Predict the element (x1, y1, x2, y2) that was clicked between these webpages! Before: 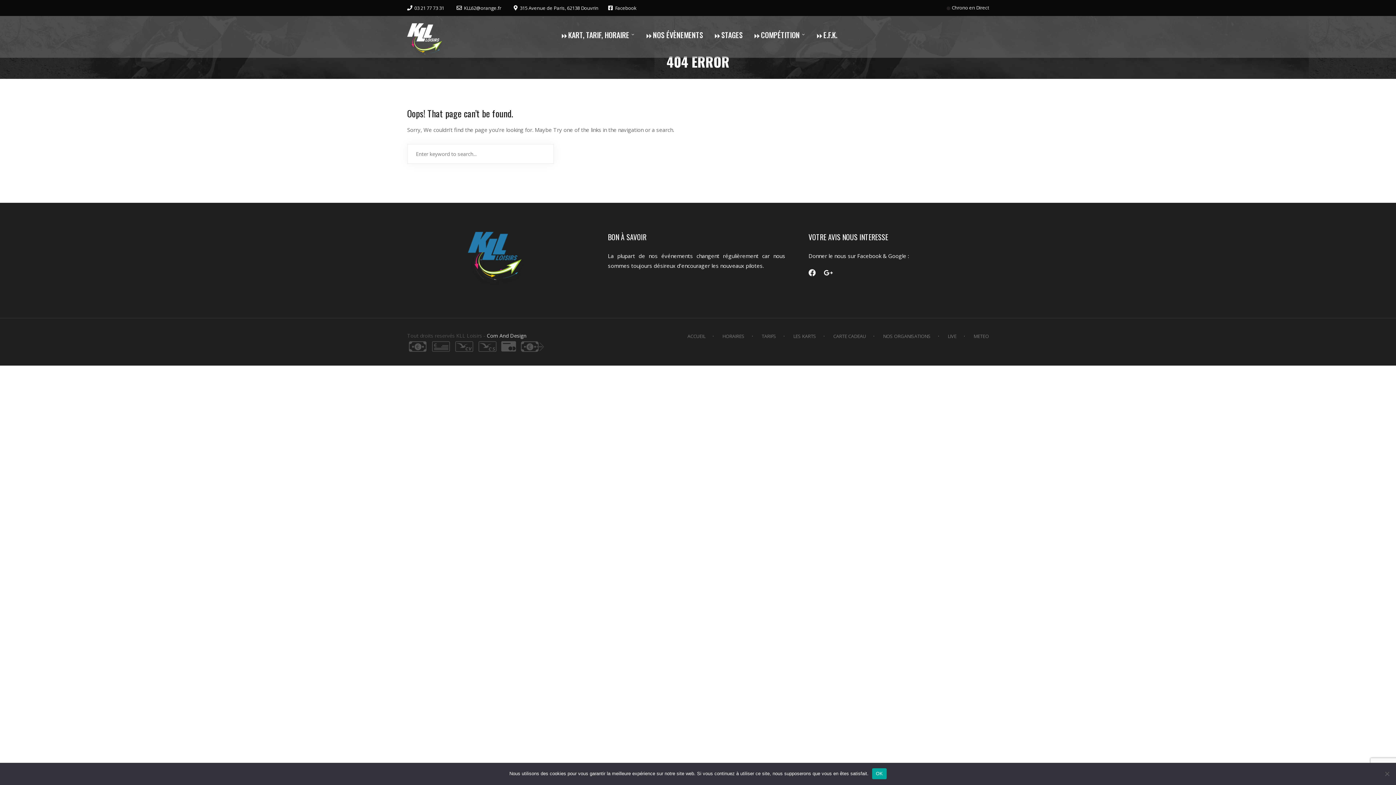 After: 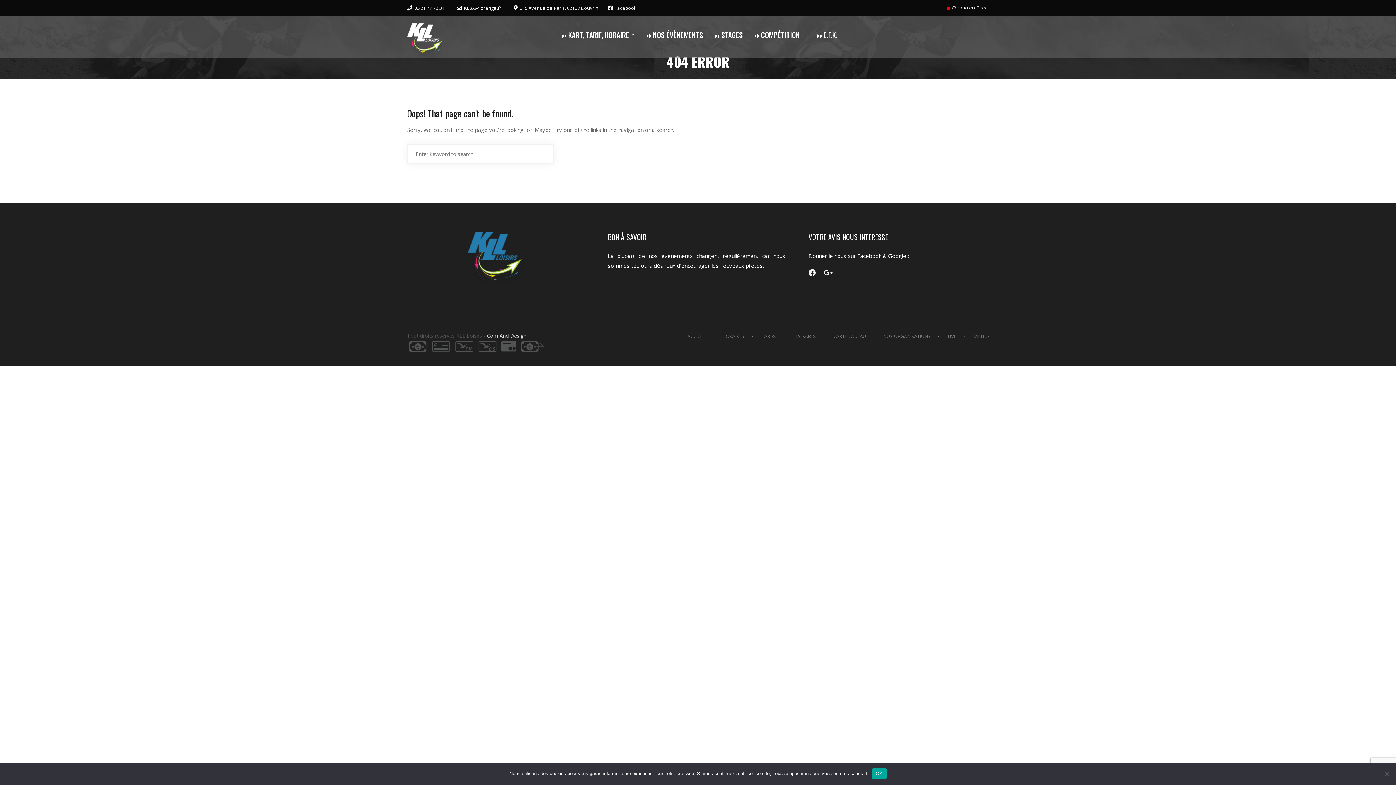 Action: bbox: (456, 4, 501, 11) label: KLL62@orange.fr